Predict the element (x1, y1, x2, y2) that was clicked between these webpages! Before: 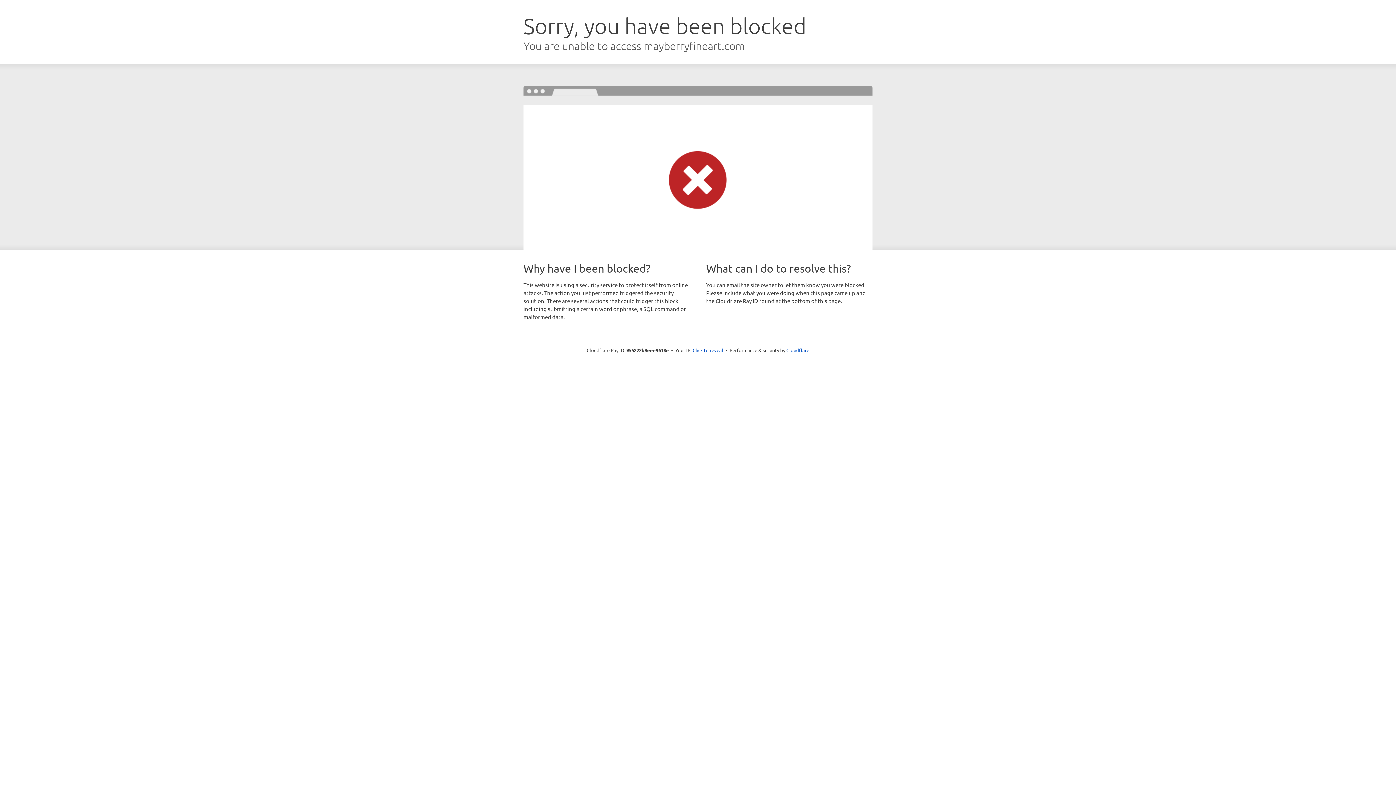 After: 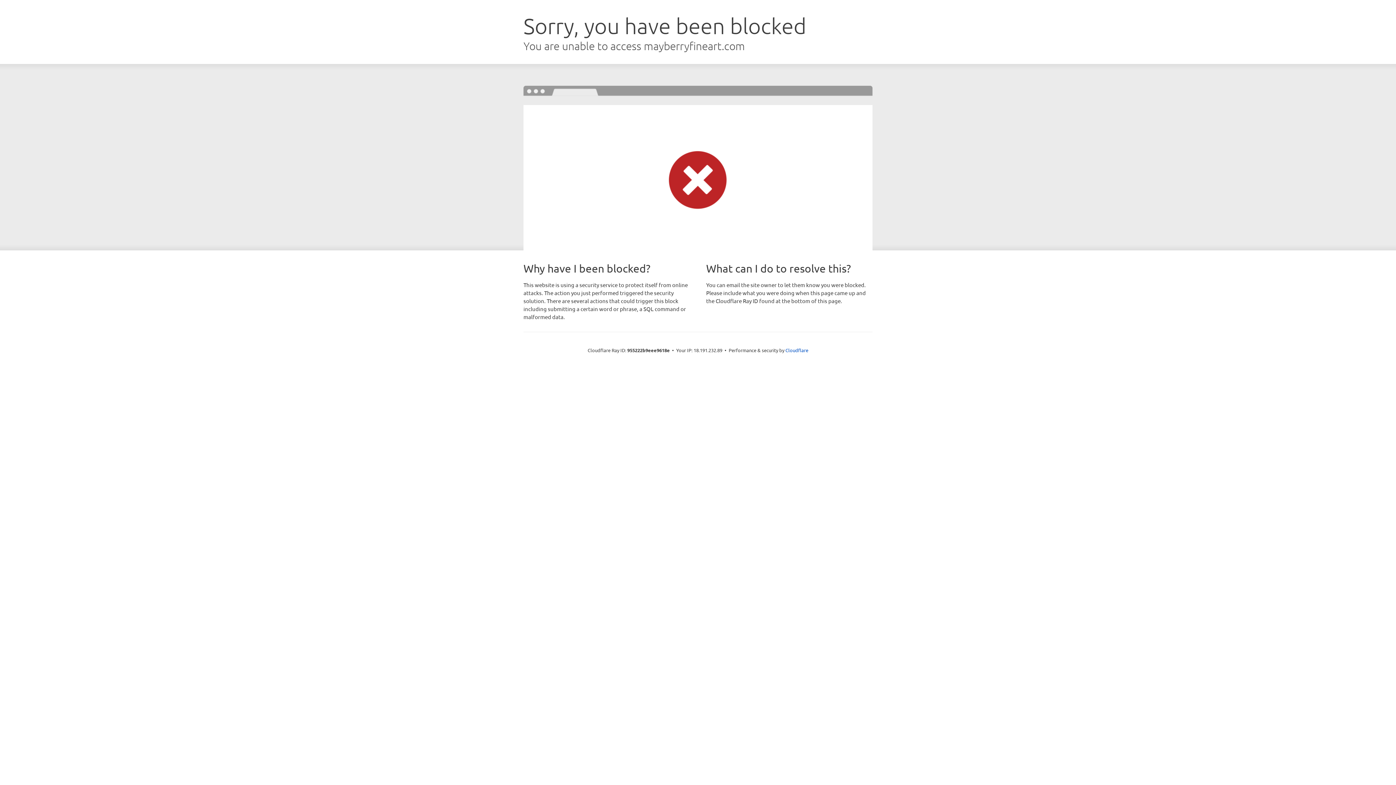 Action: label: Click to reveal bbox: (692, 346, 723, 353)